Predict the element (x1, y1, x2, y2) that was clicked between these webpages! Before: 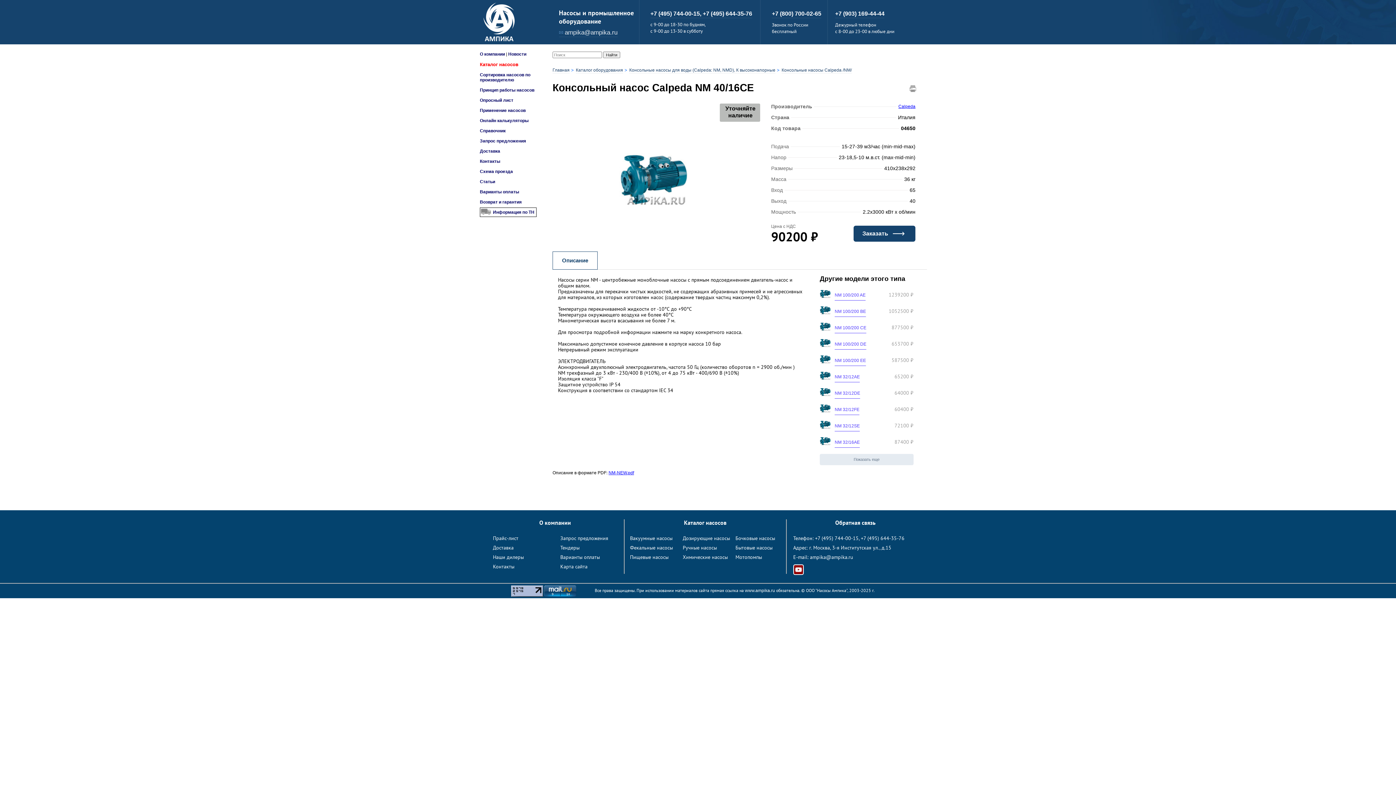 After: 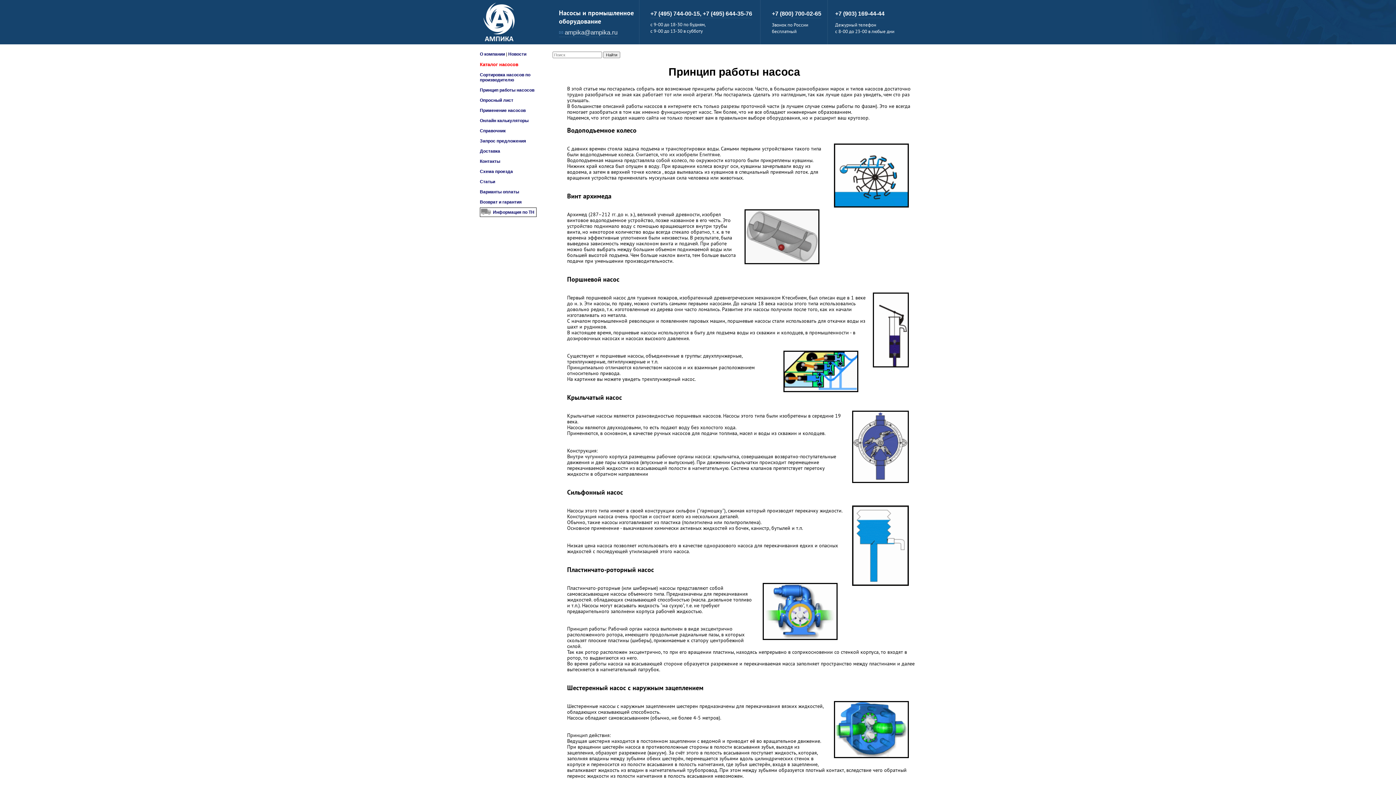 Action: bbox: (480, 87, 534, 92) label: Принцип работы насосов